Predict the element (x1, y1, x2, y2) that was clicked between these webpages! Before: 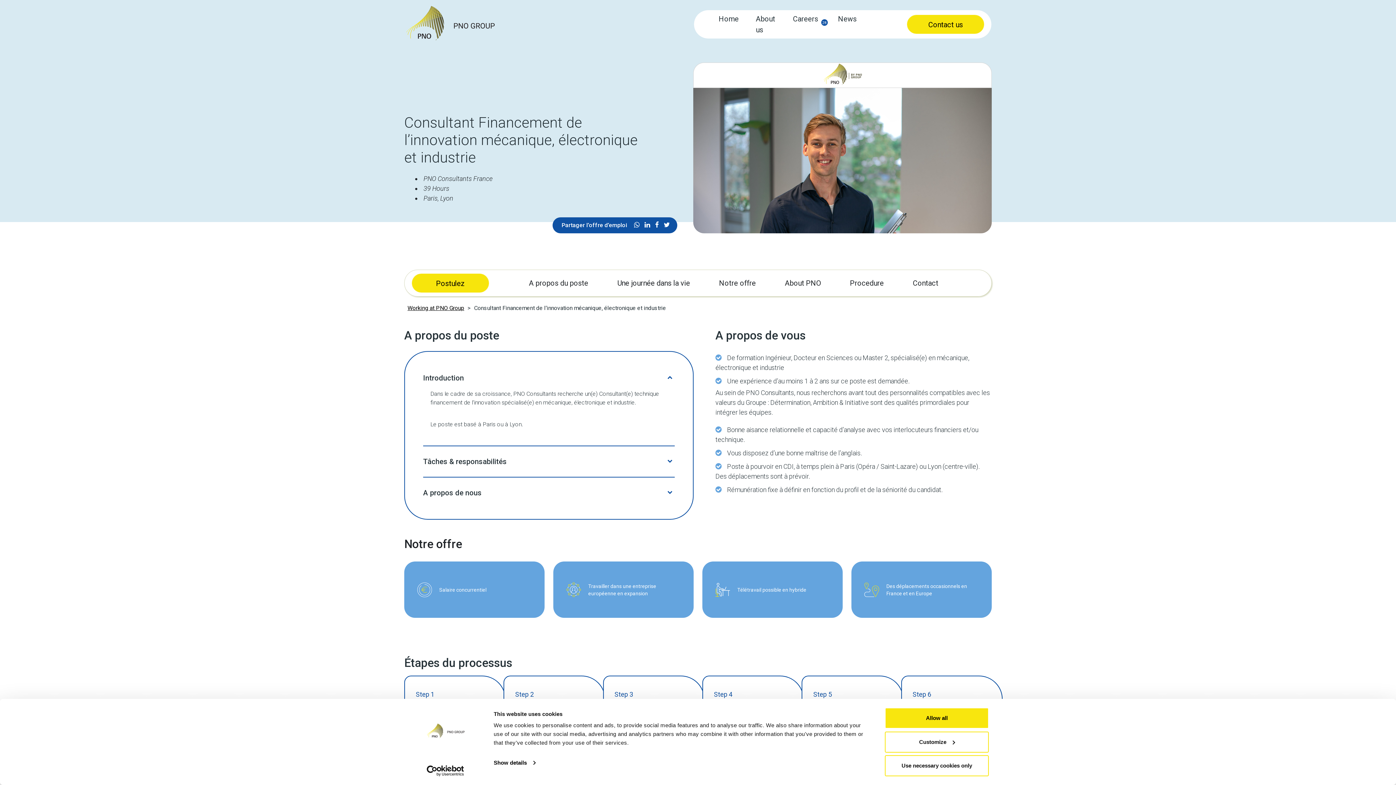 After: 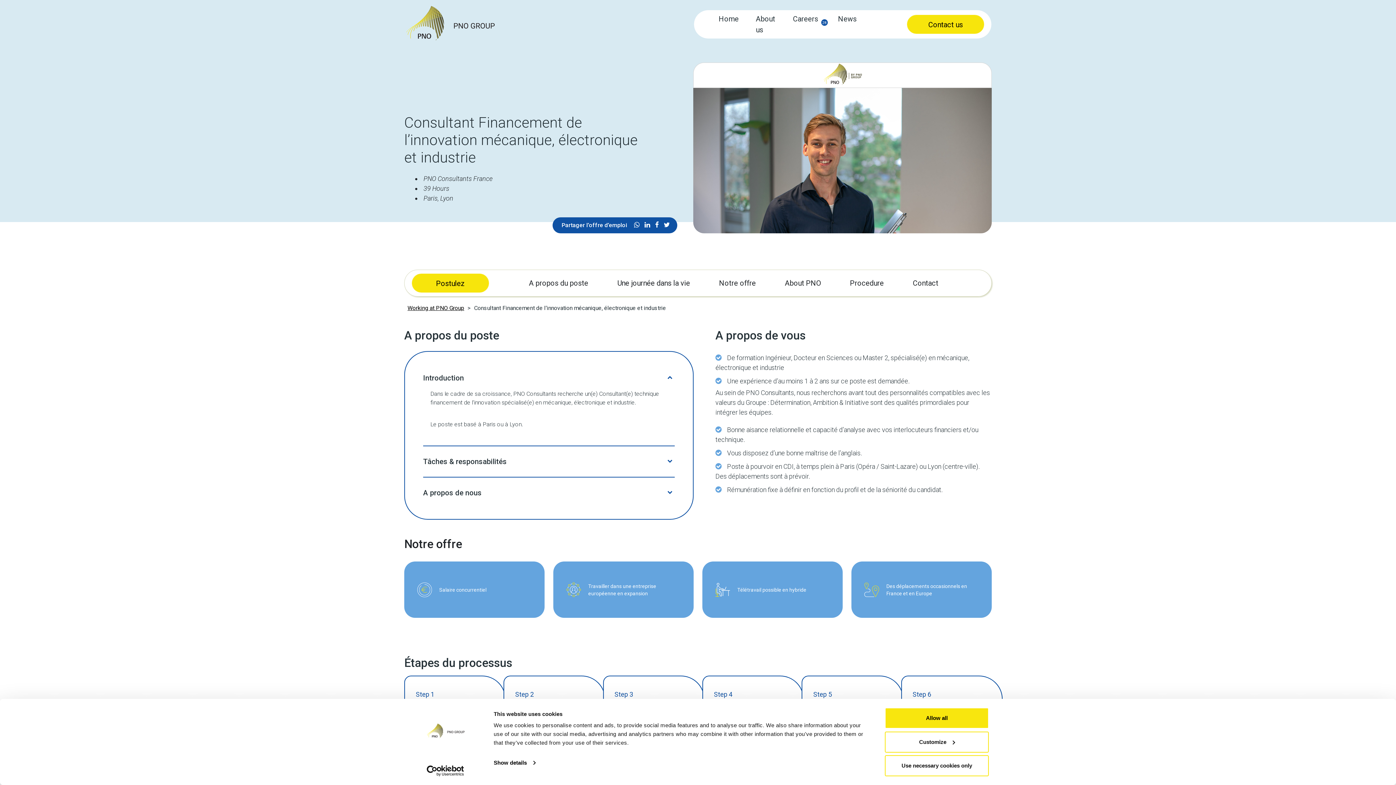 Action: bbox: (662, 221, 672, 228)